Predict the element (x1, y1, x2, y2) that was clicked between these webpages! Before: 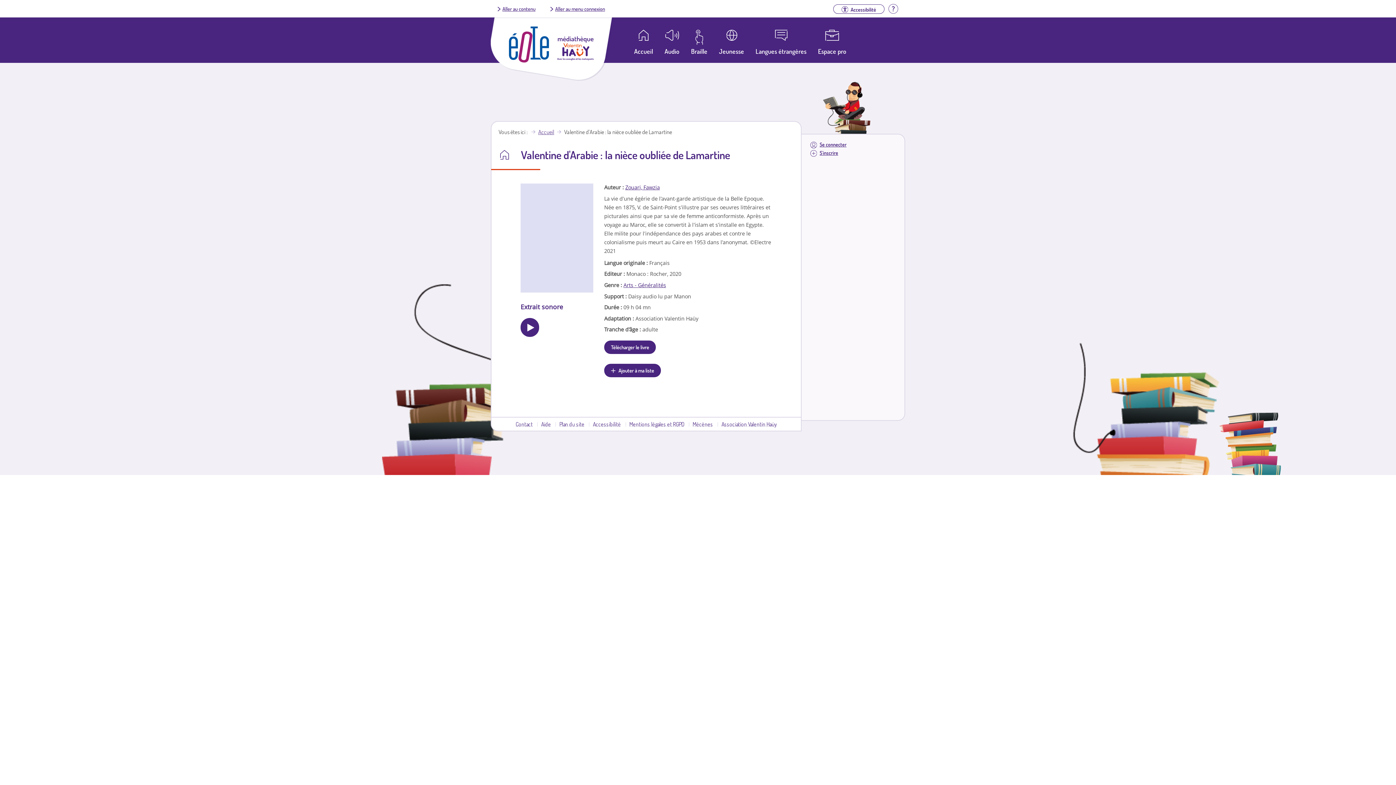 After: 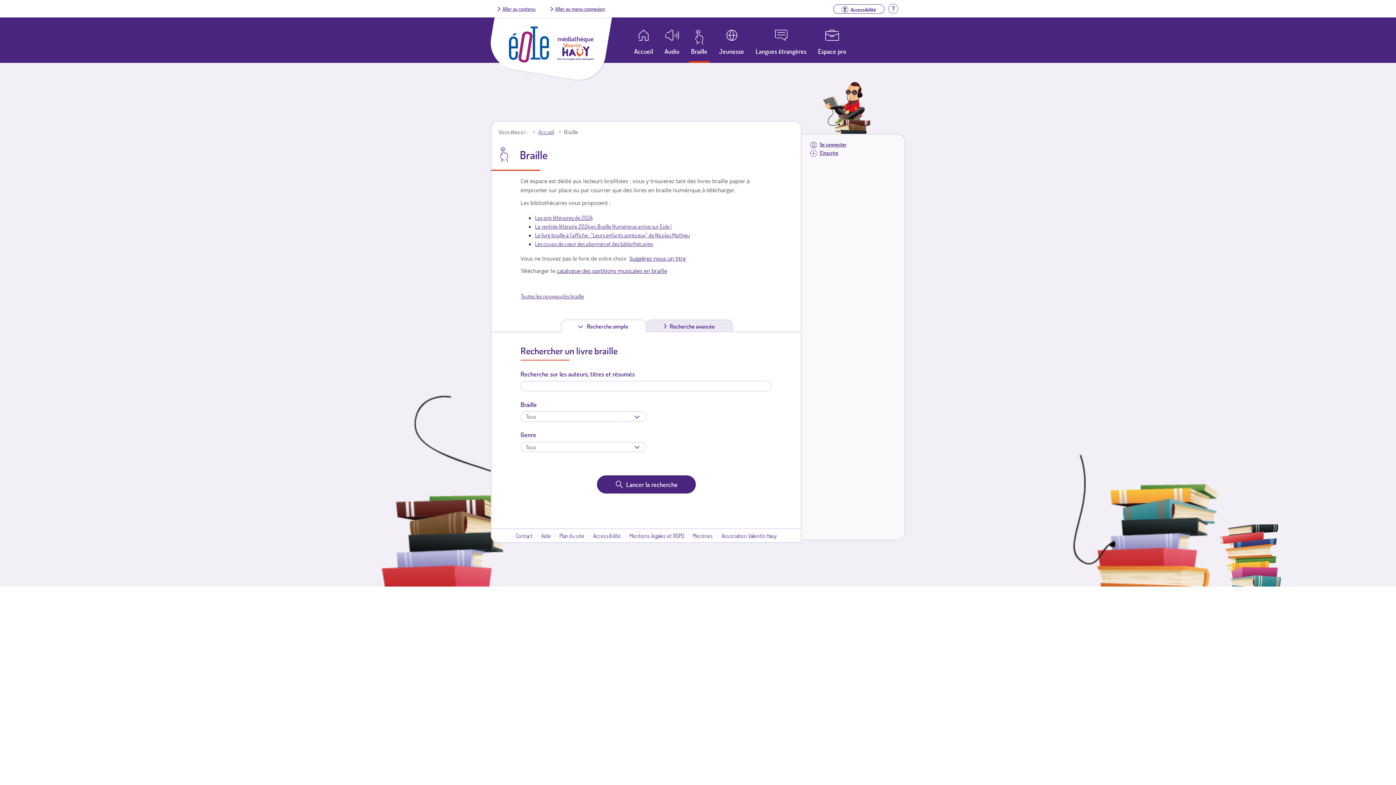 Action: bbox: (688, 29, 709, 63) label: Braille